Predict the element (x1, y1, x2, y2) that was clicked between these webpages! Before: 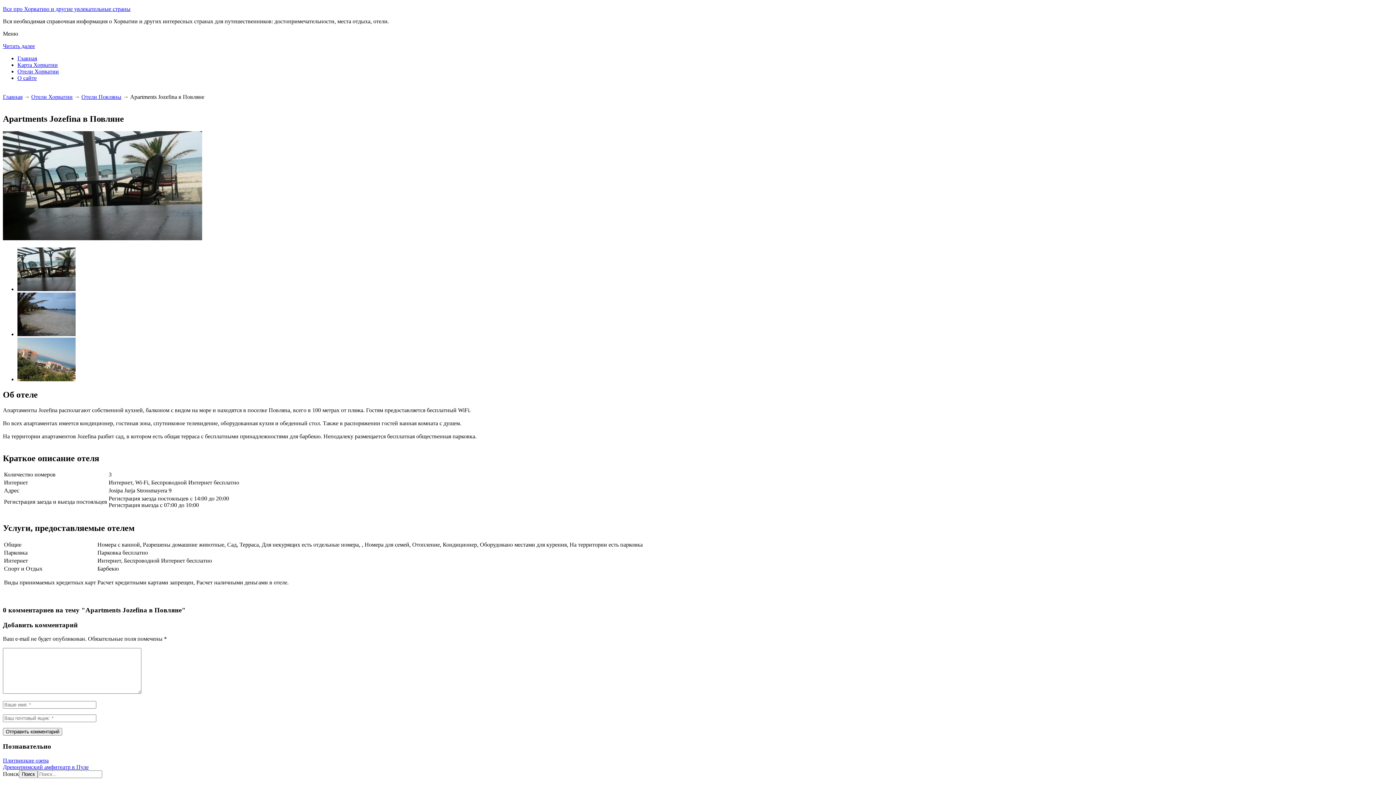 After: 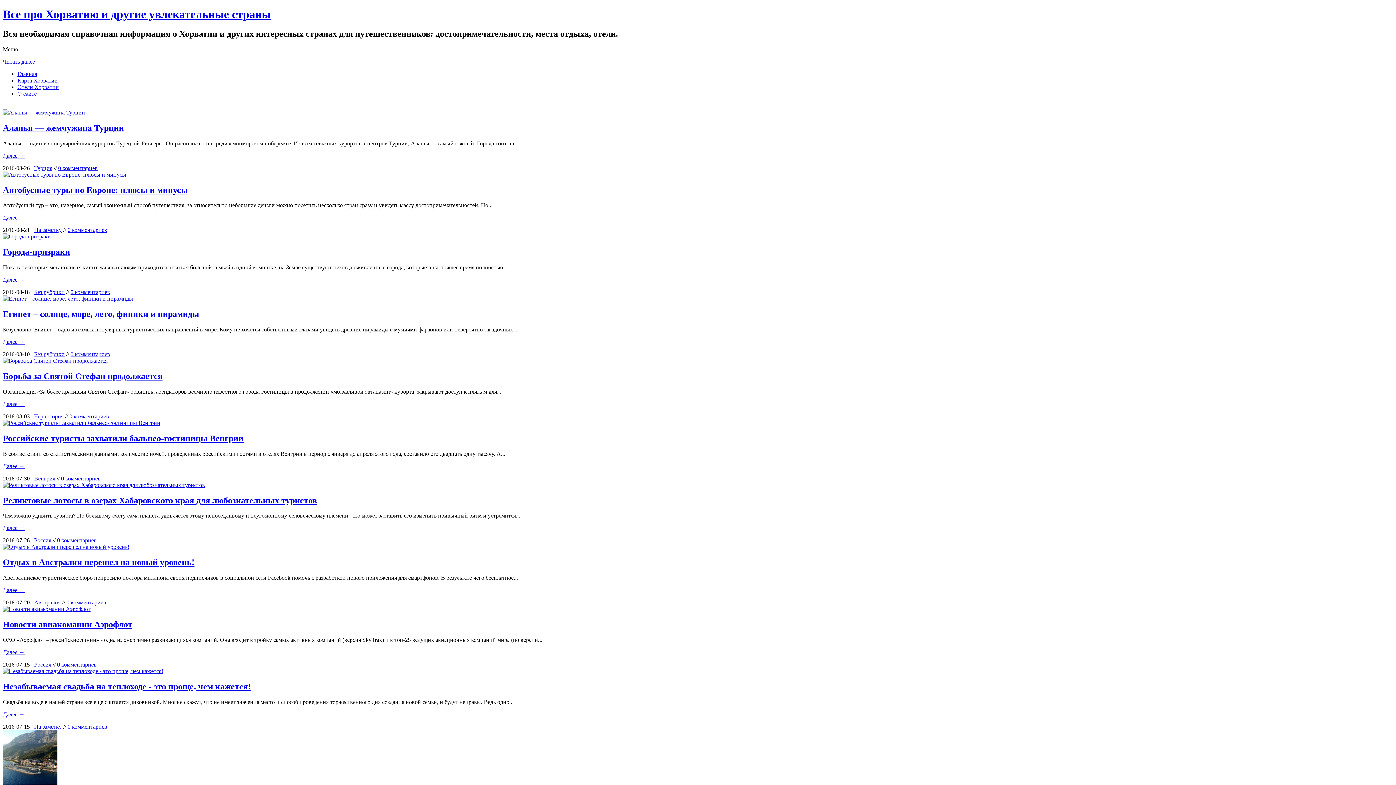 Action: label: Главная bbox: (2, 93, 22, 100)